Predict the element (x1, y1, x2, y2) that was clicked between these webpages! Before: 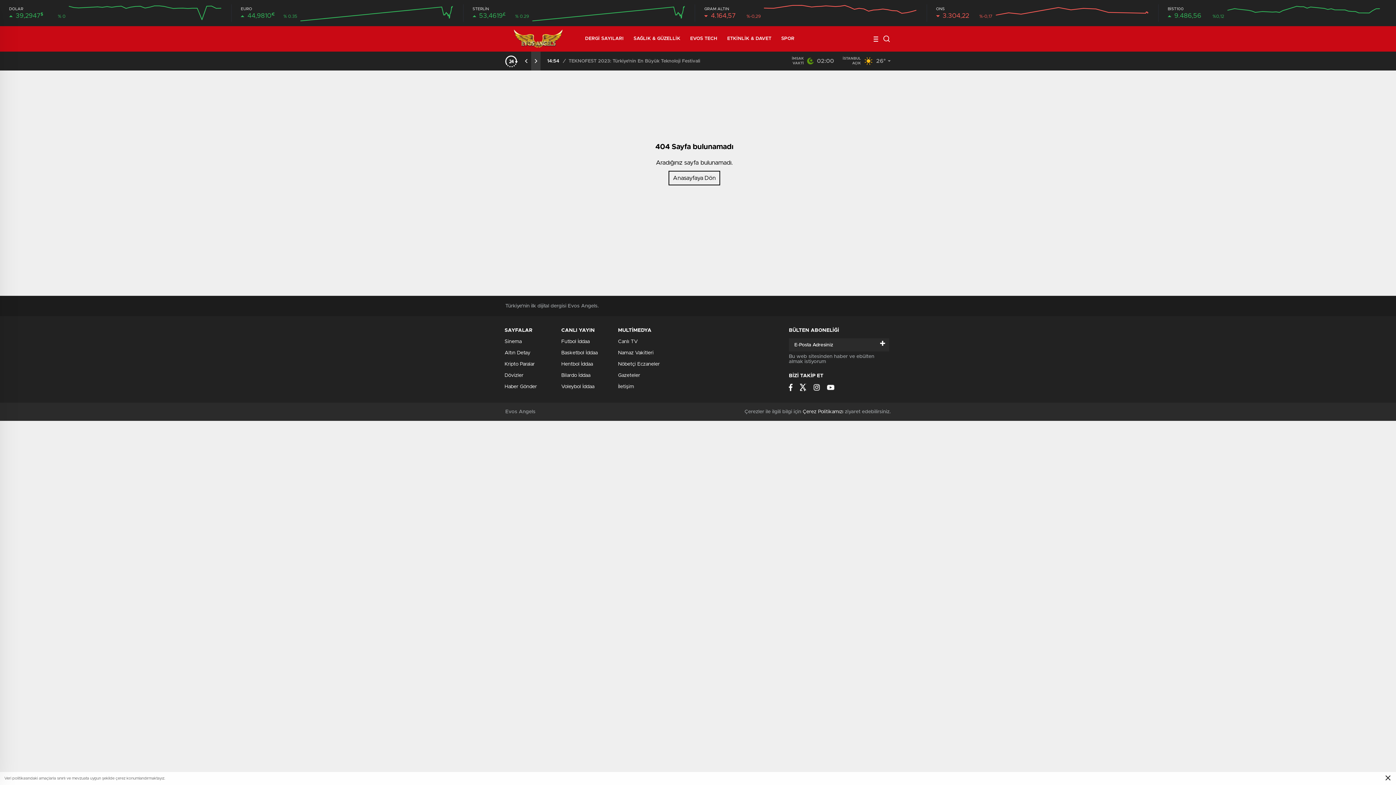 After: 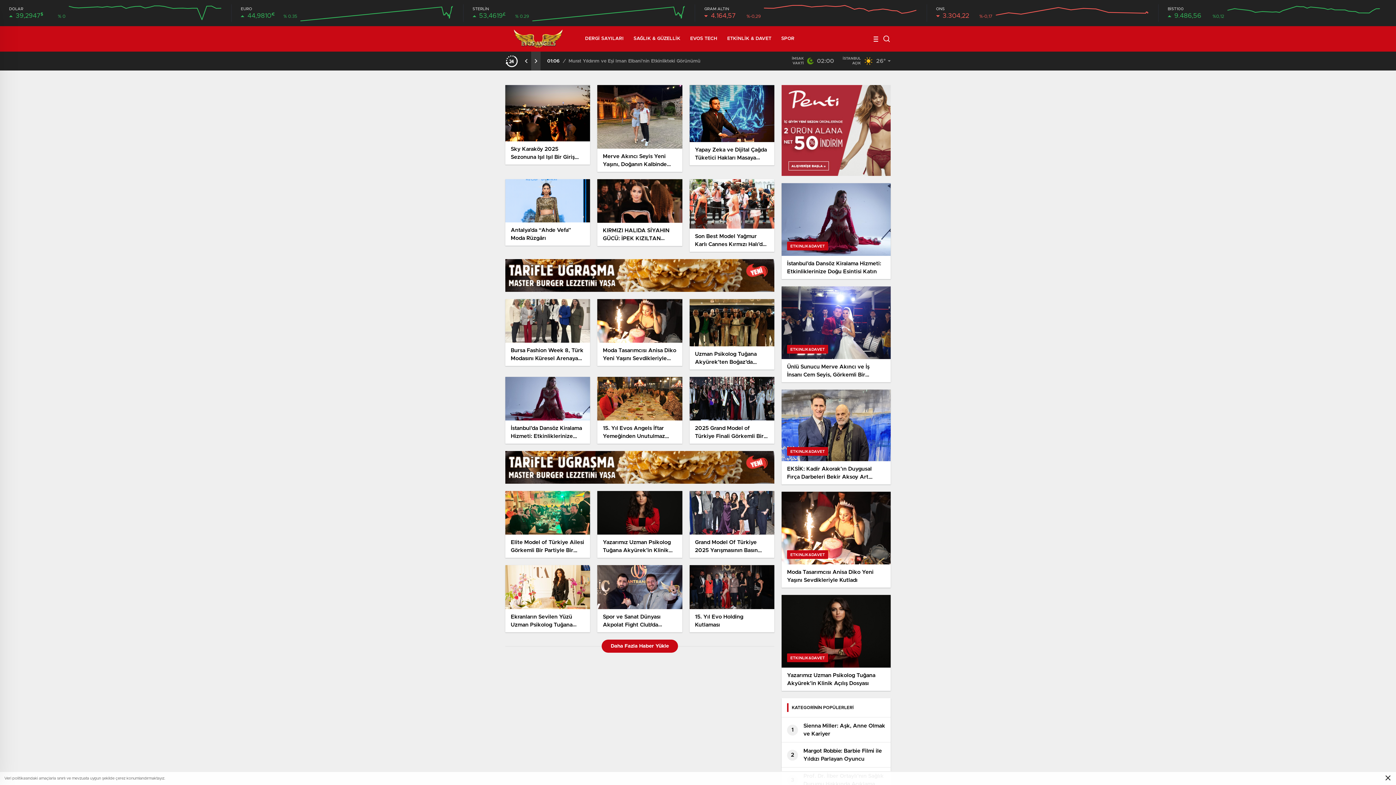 Action: bbox: (727, 26, 771, 51) label: ETKİNLİK & DAVET